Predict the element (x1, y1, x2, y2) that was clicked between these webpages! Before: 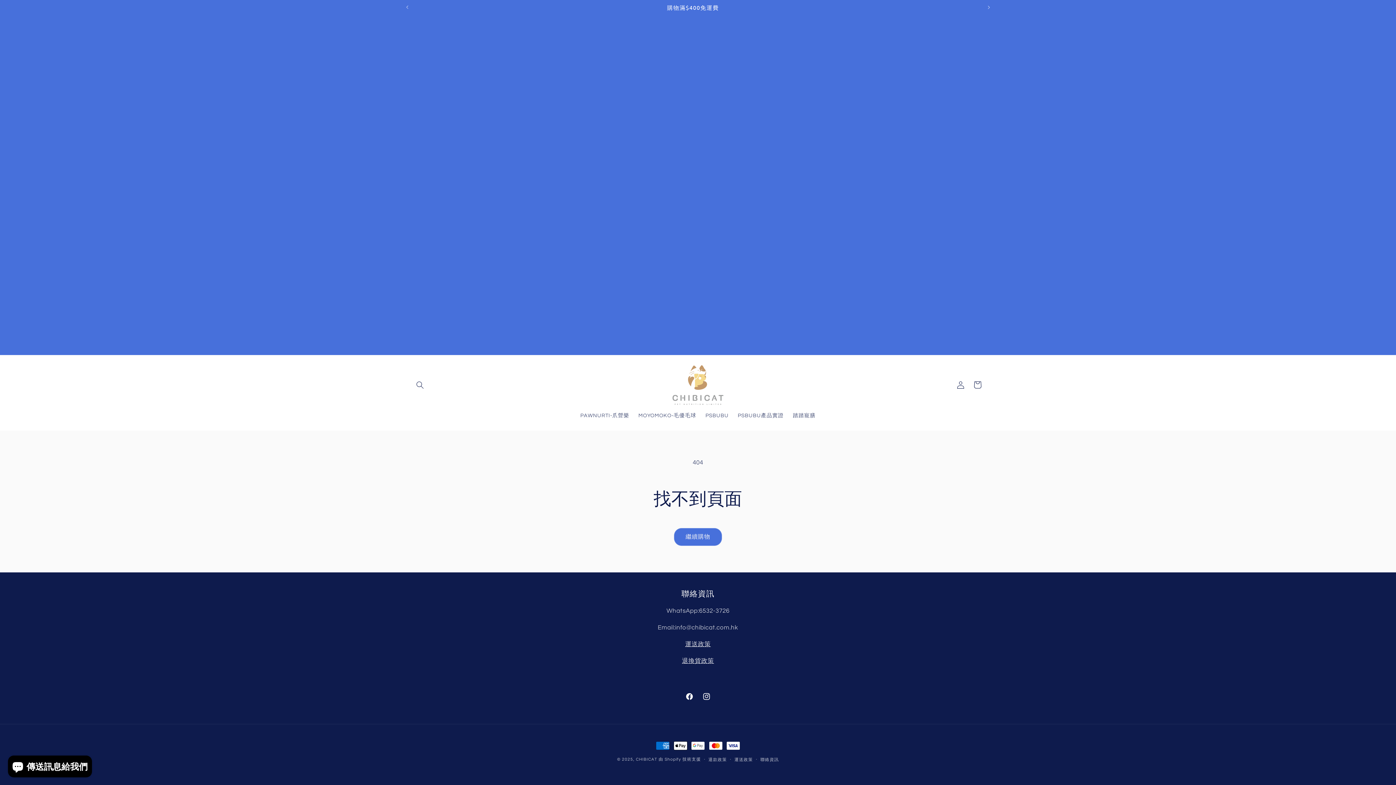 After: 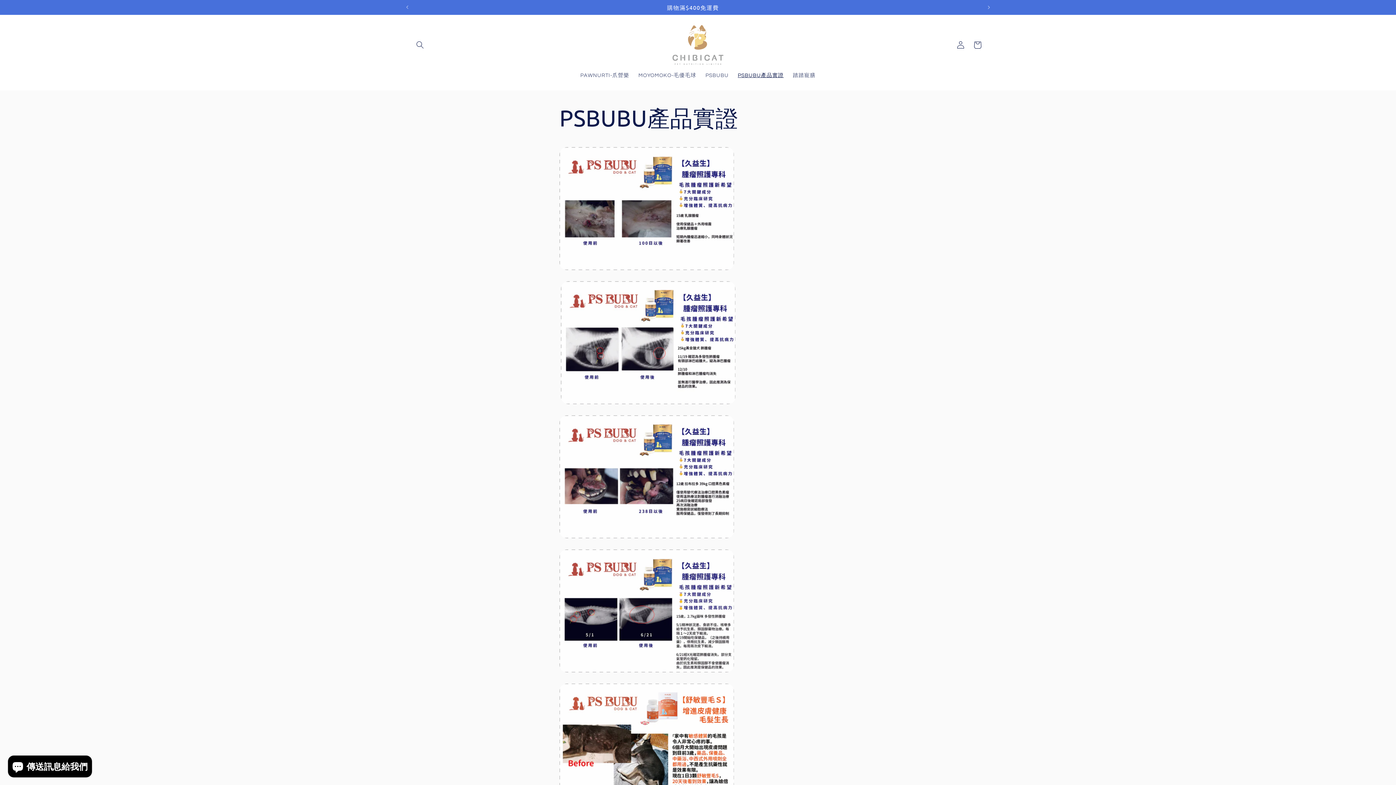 Action: bbox: (733, 407, 788, 423) label: PSBUBU產品實證